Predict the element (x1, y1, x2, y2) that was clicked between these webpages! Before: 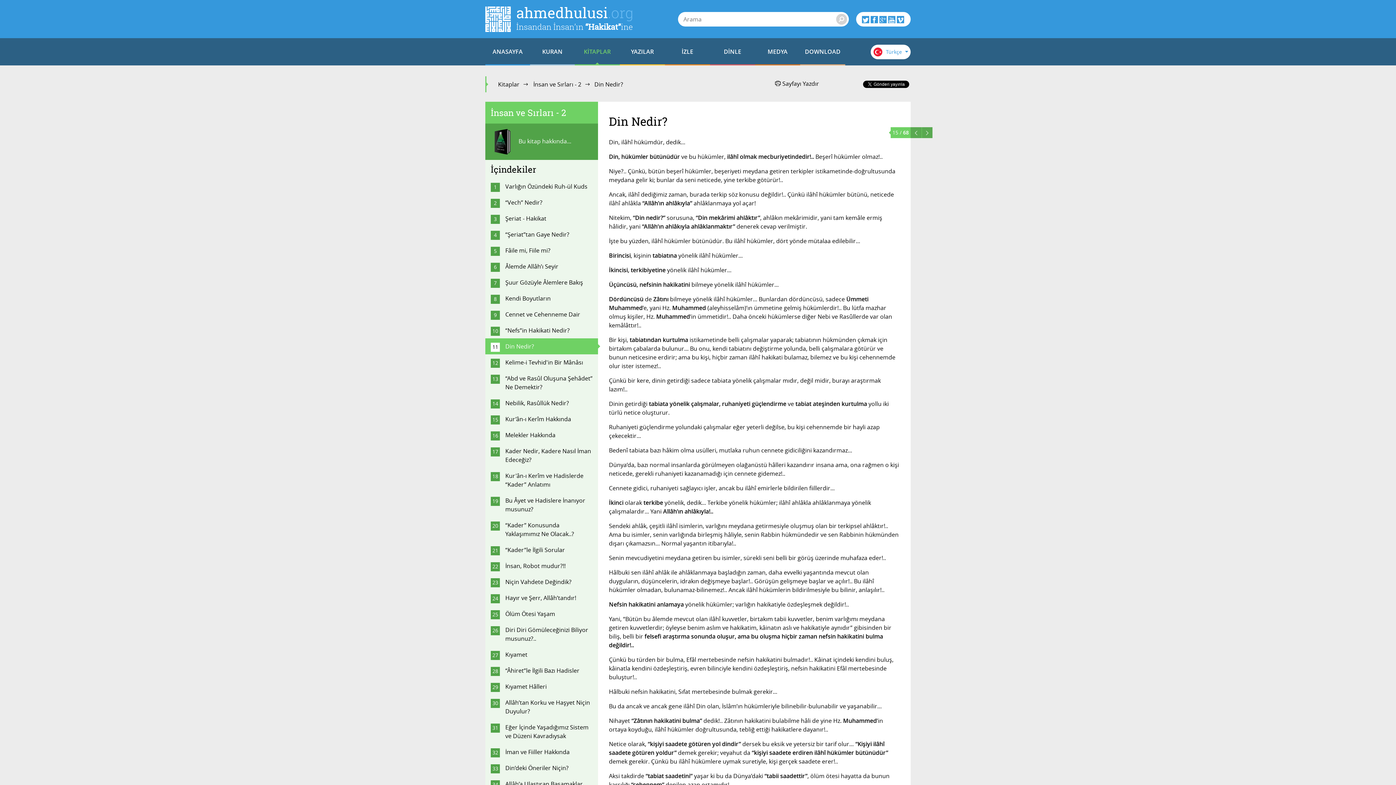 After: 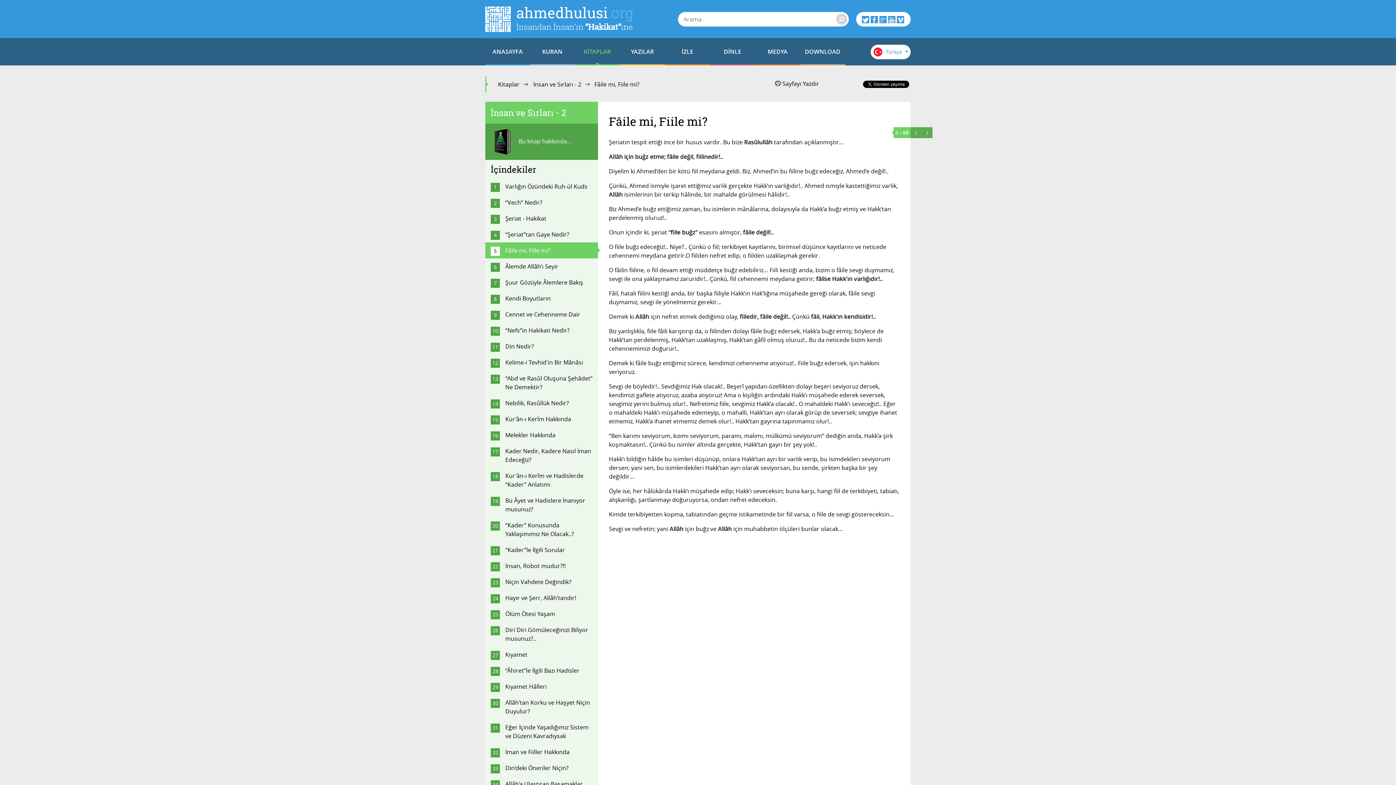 Action: bbox: (485, 242, 598, 258) label: Fâile mi, Fiile mi?